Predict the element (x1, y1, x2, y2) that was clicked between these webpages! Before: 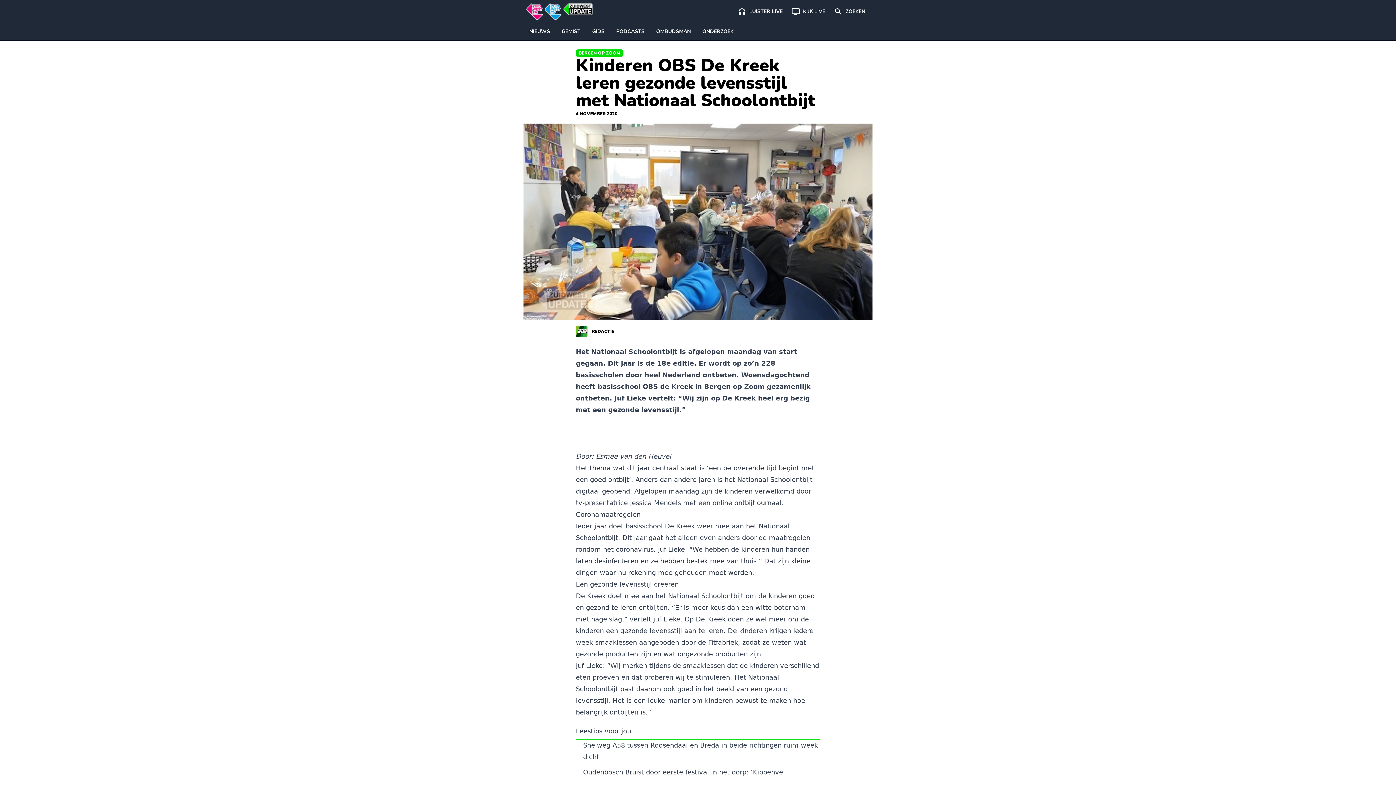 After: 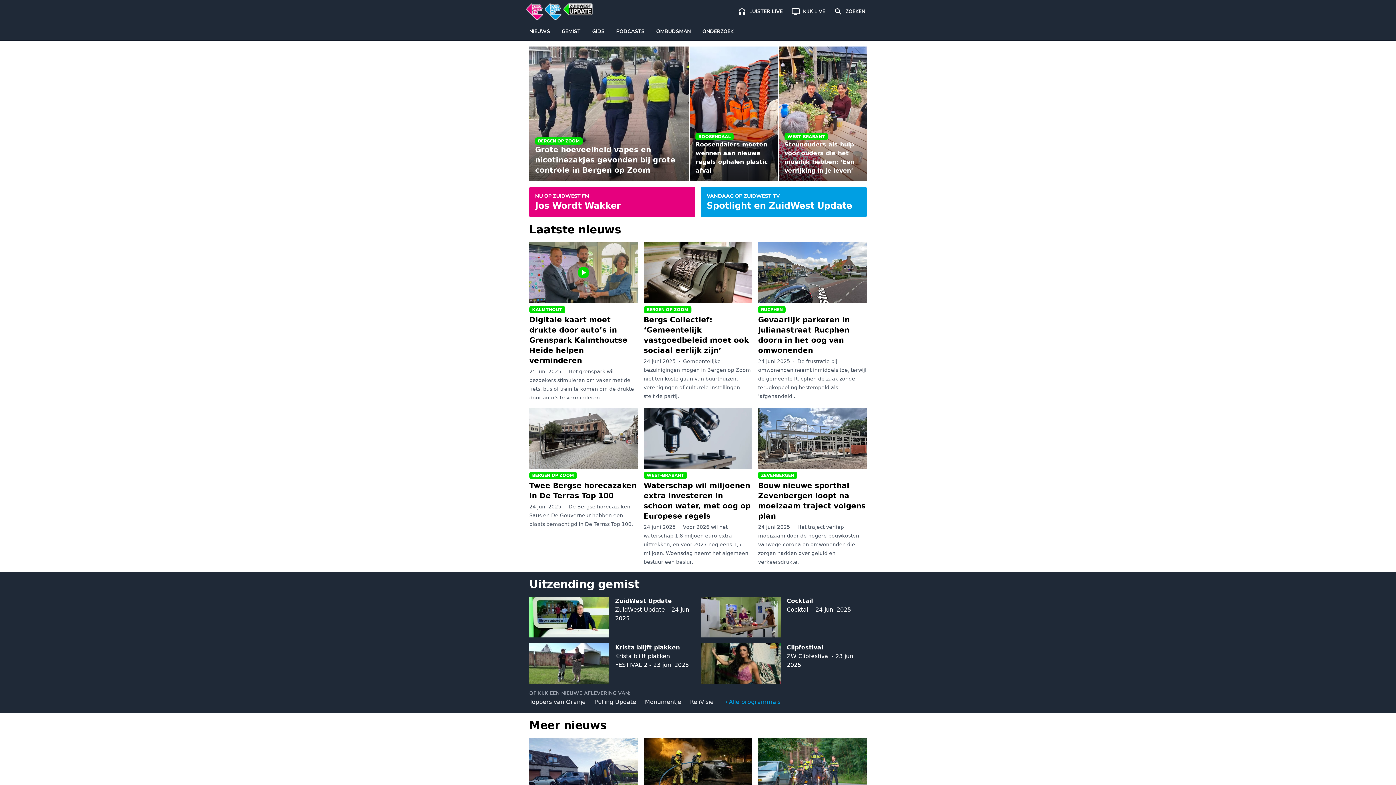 Action: bbox: (526, 2, 593, 20)